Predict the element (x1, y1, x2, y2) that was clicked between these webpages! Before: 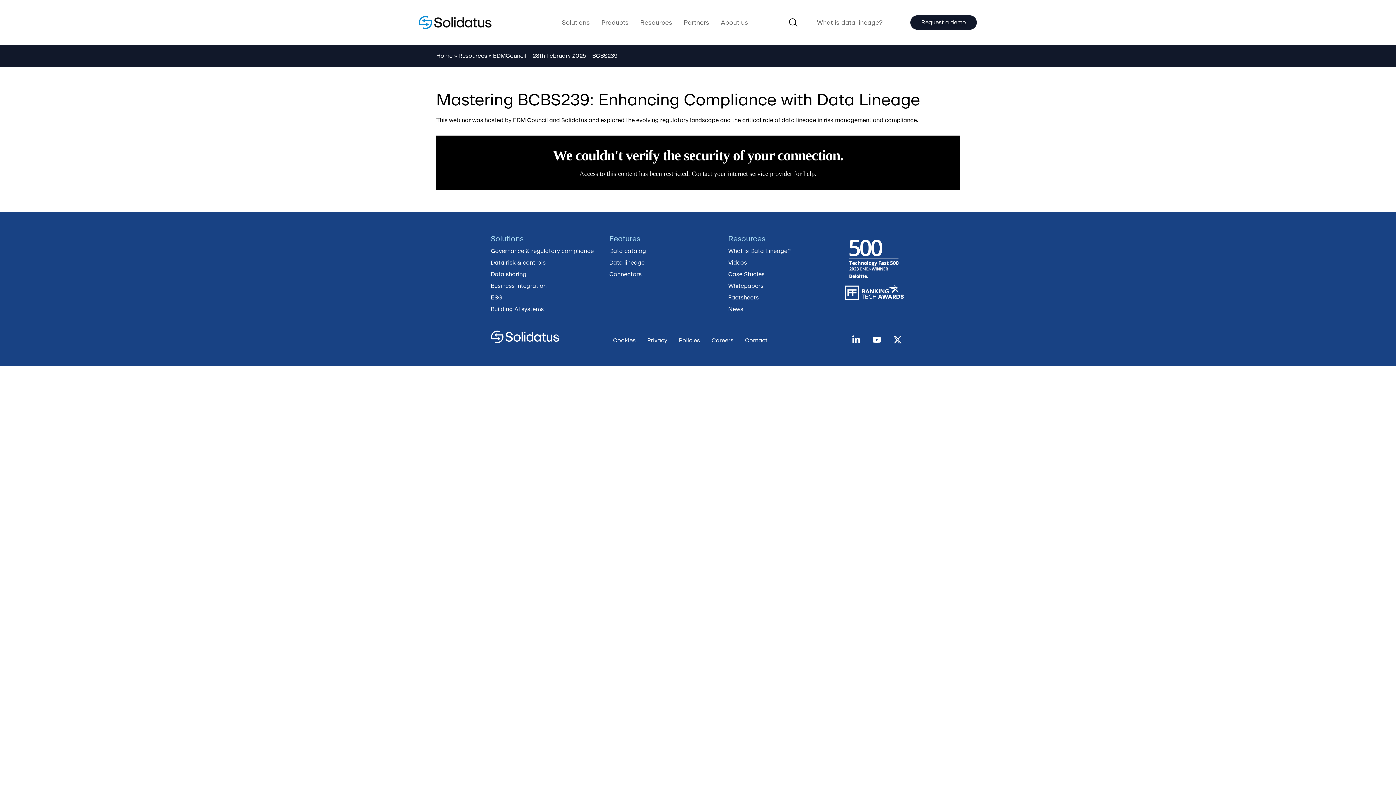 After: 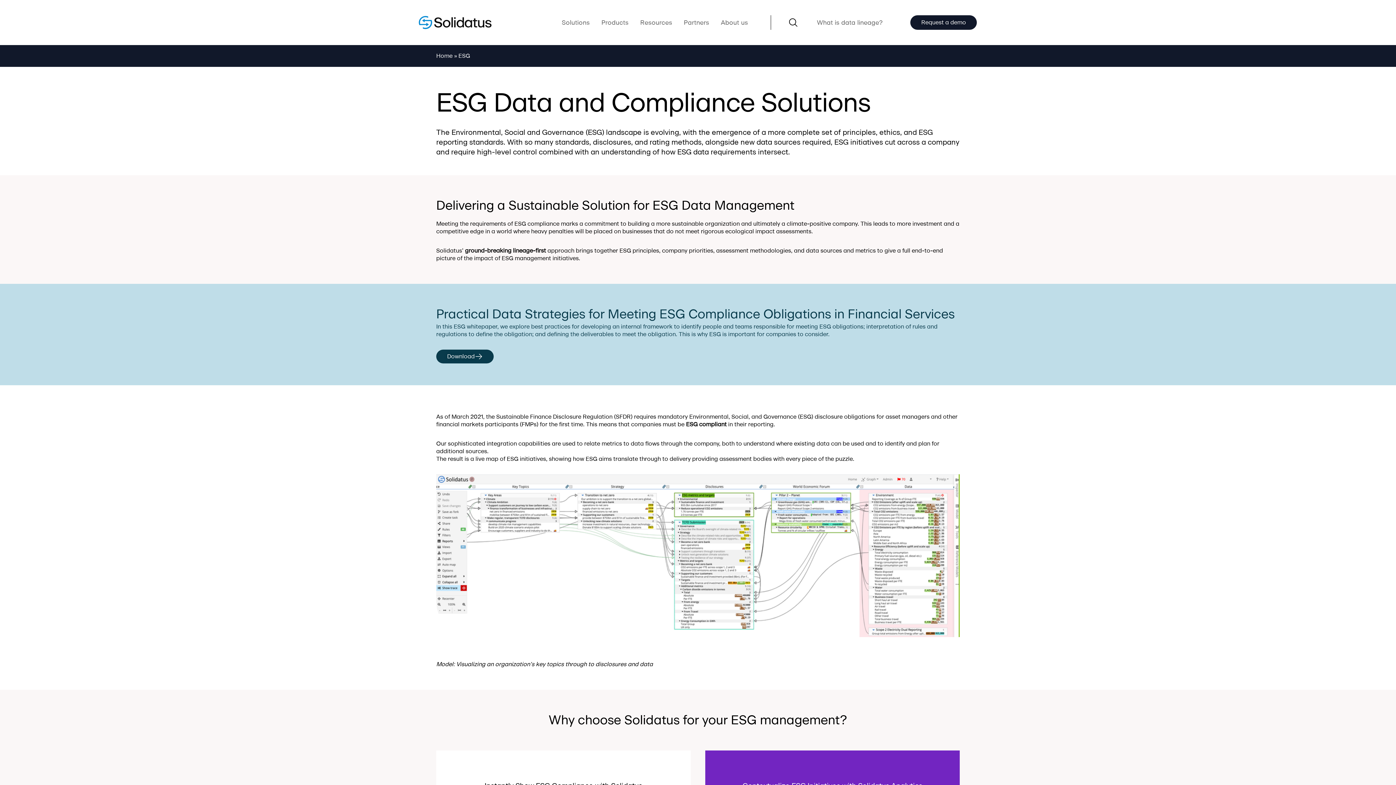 Action: bbox: (490, 293, 609, 302) label: ESG